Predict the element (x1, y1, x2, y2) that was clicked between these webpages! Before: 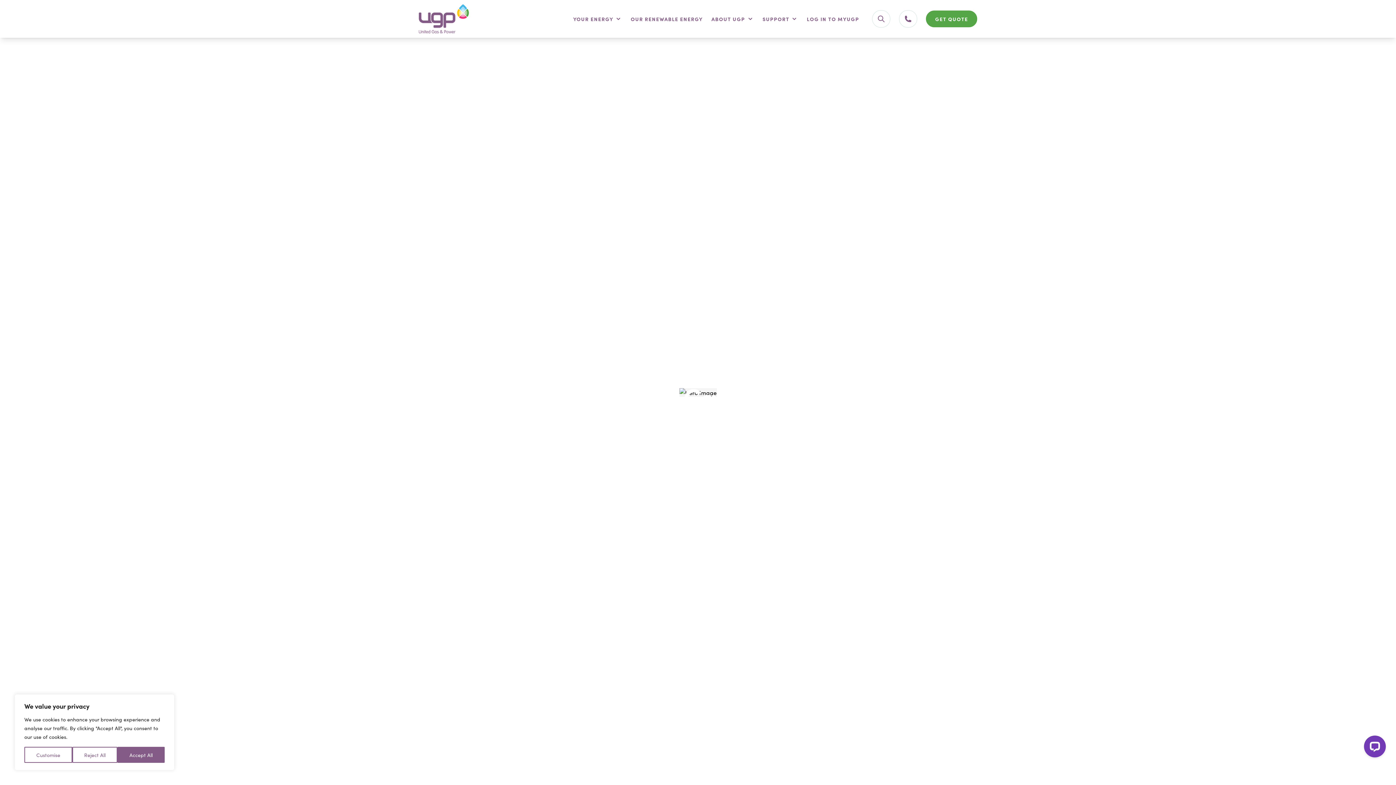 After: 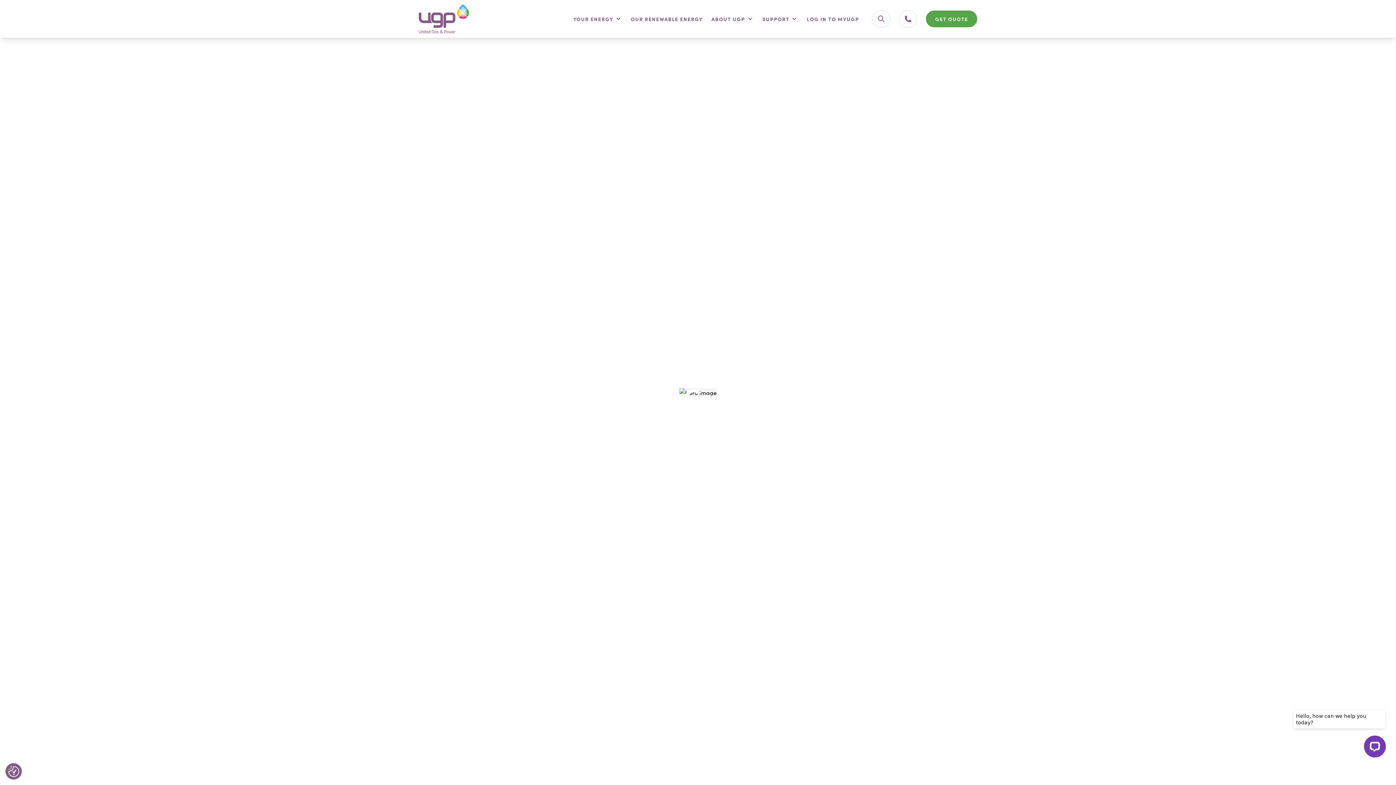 Action: bbox: (72, 747, 117, 763) label: Reject All